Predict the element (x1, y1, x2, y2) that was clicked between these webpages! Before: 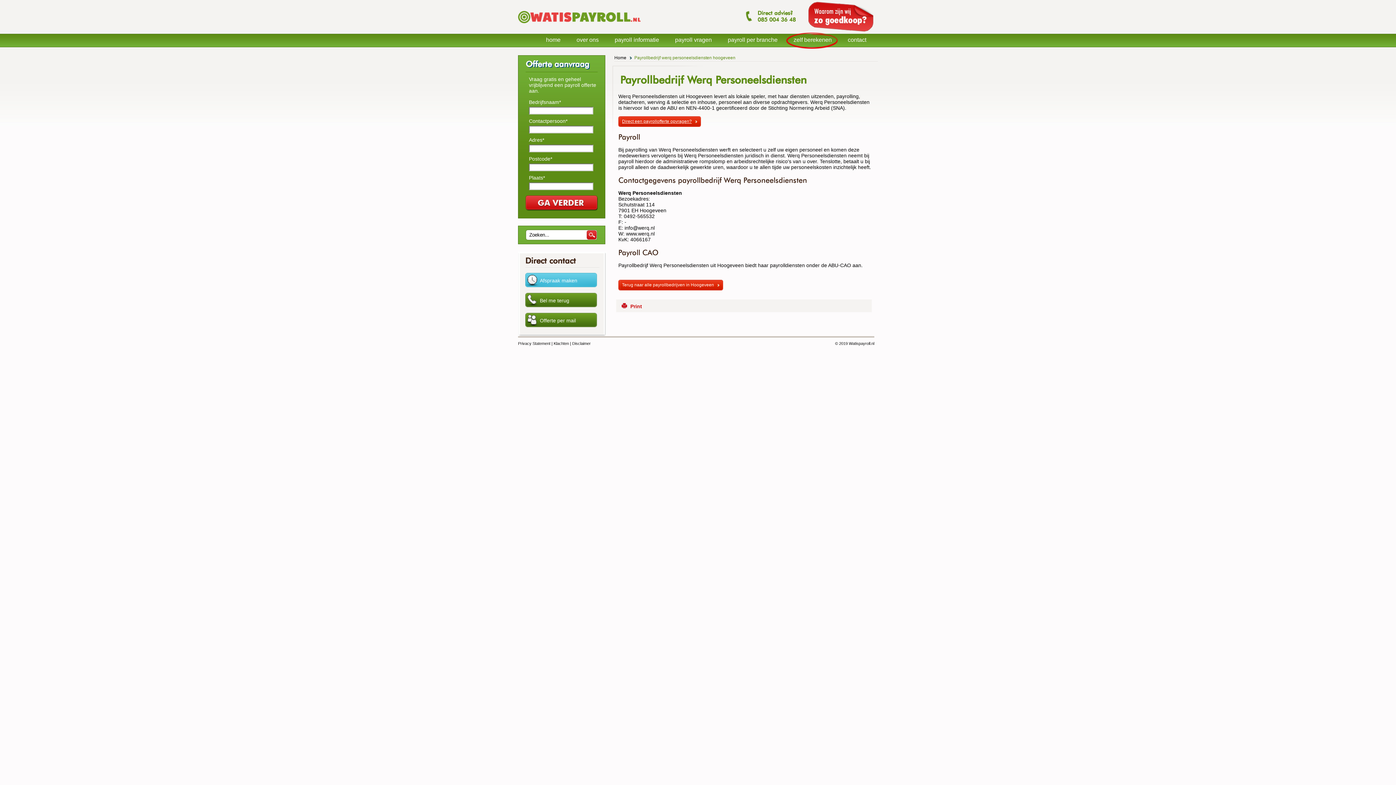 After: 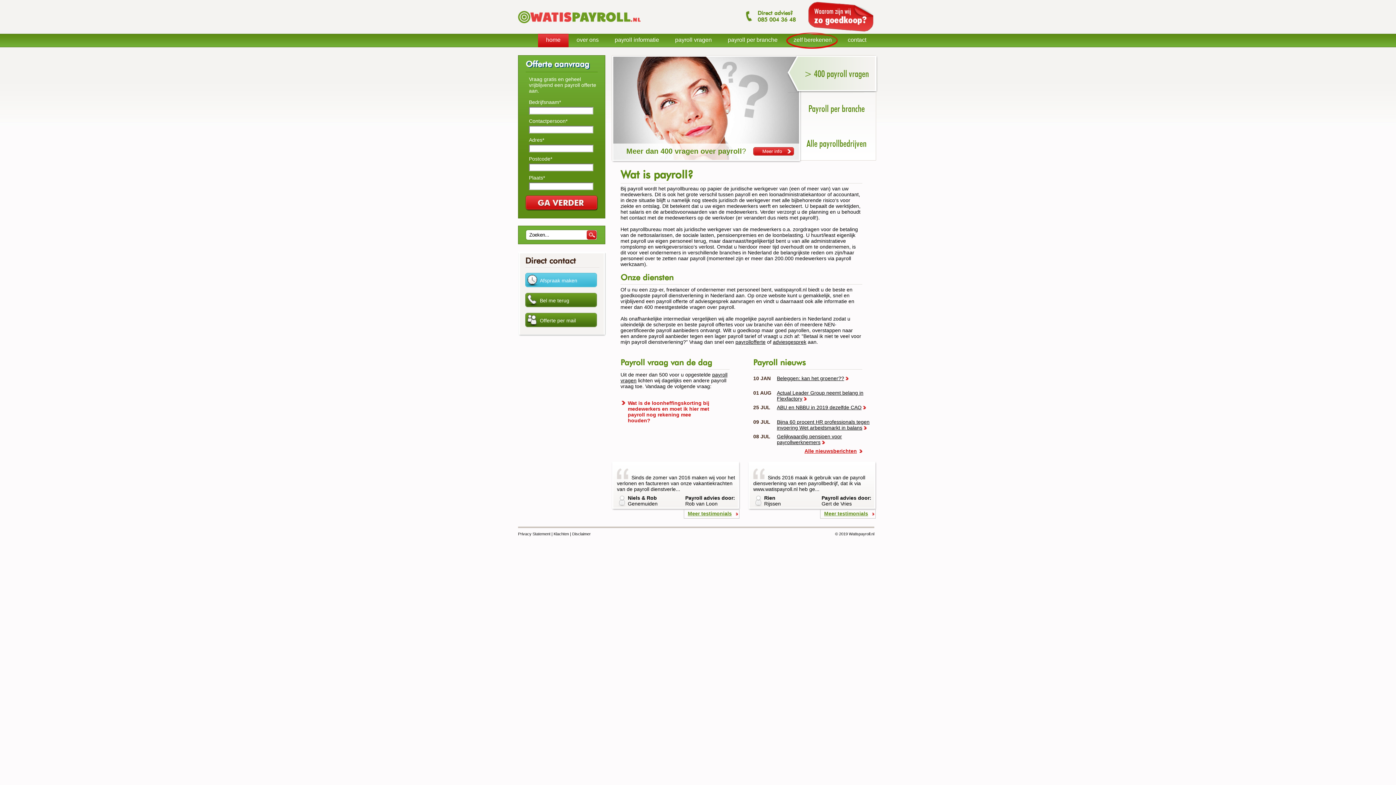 Action: bbox: (614, 55, 632, 60) label: Home